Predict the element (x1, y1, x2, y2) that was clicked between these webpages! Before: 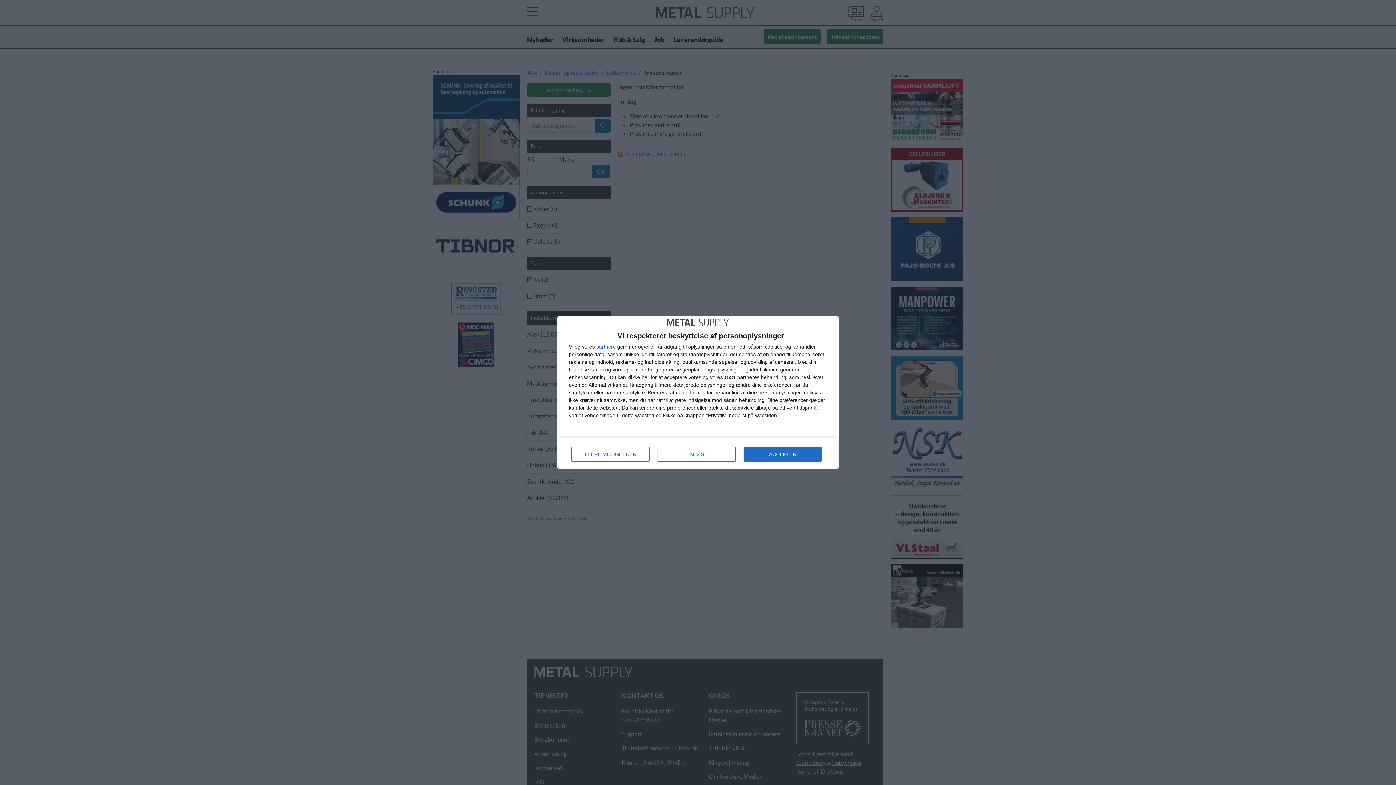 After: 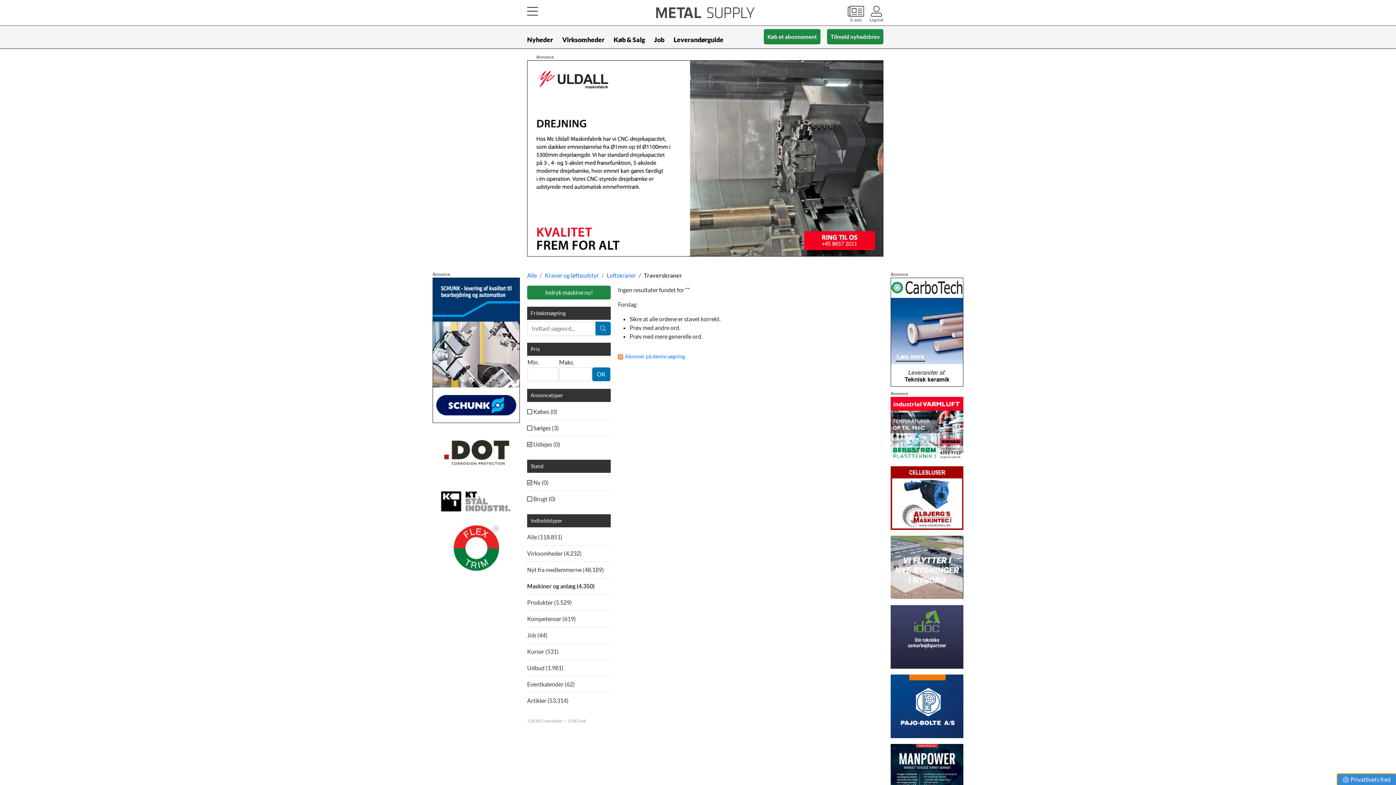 Action: bbox: (744, 447, 821, 461) label: ACCEPTER